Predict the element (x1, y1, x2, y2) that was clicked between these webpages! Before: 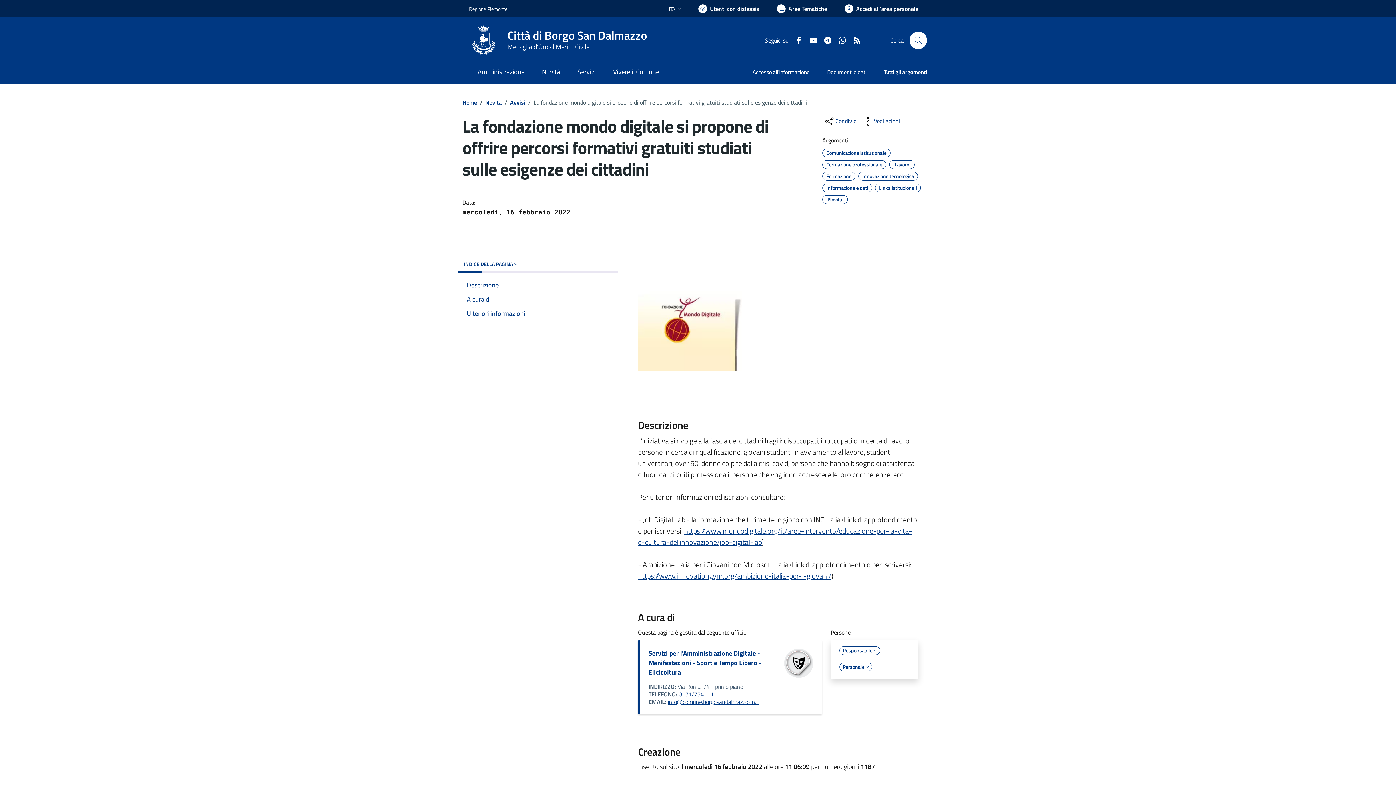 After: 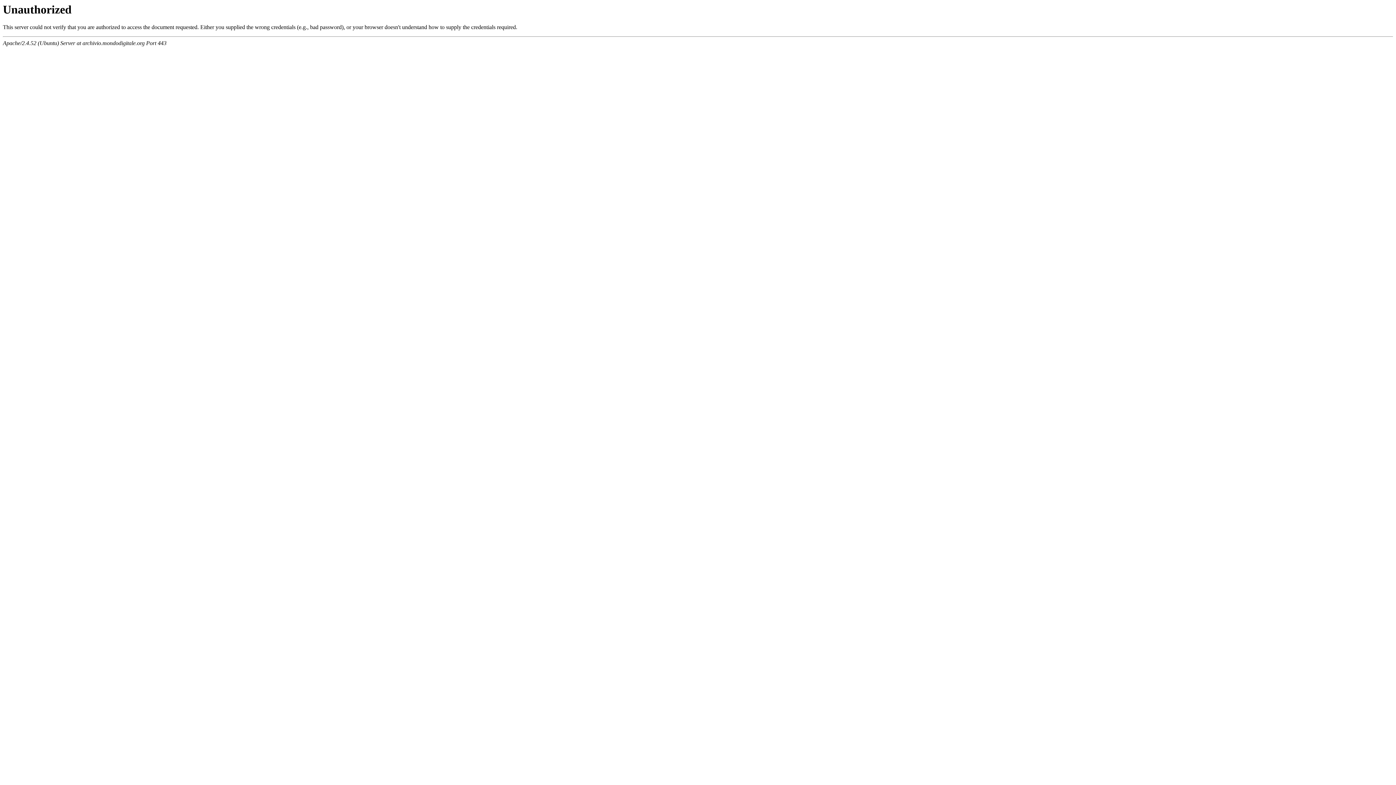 Action: label: https://www.mondodigitale.org/it/aree-intervento/educazione-per-la-vita-e-cultura-dellinnovazione/job-digital-lab bbox: (638, 525, 912, 547)